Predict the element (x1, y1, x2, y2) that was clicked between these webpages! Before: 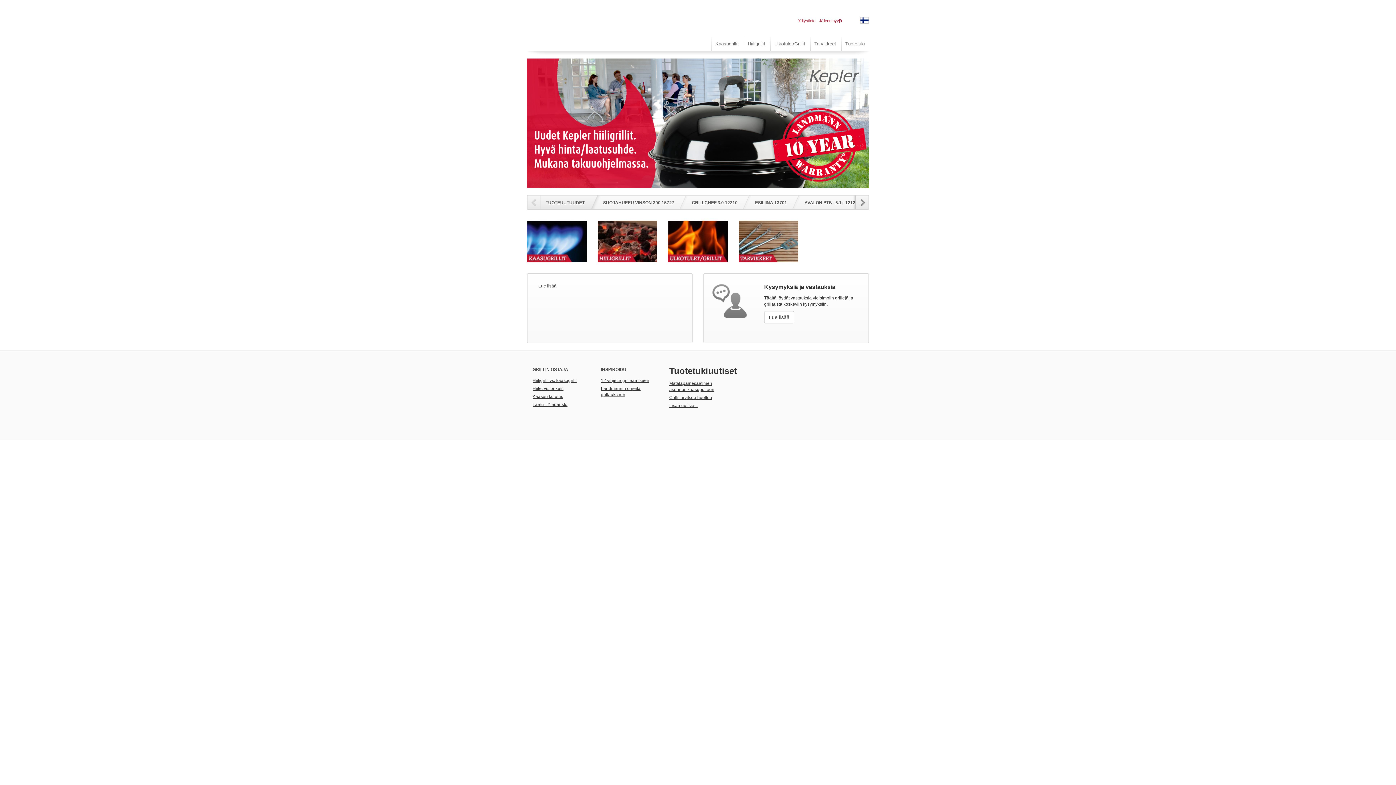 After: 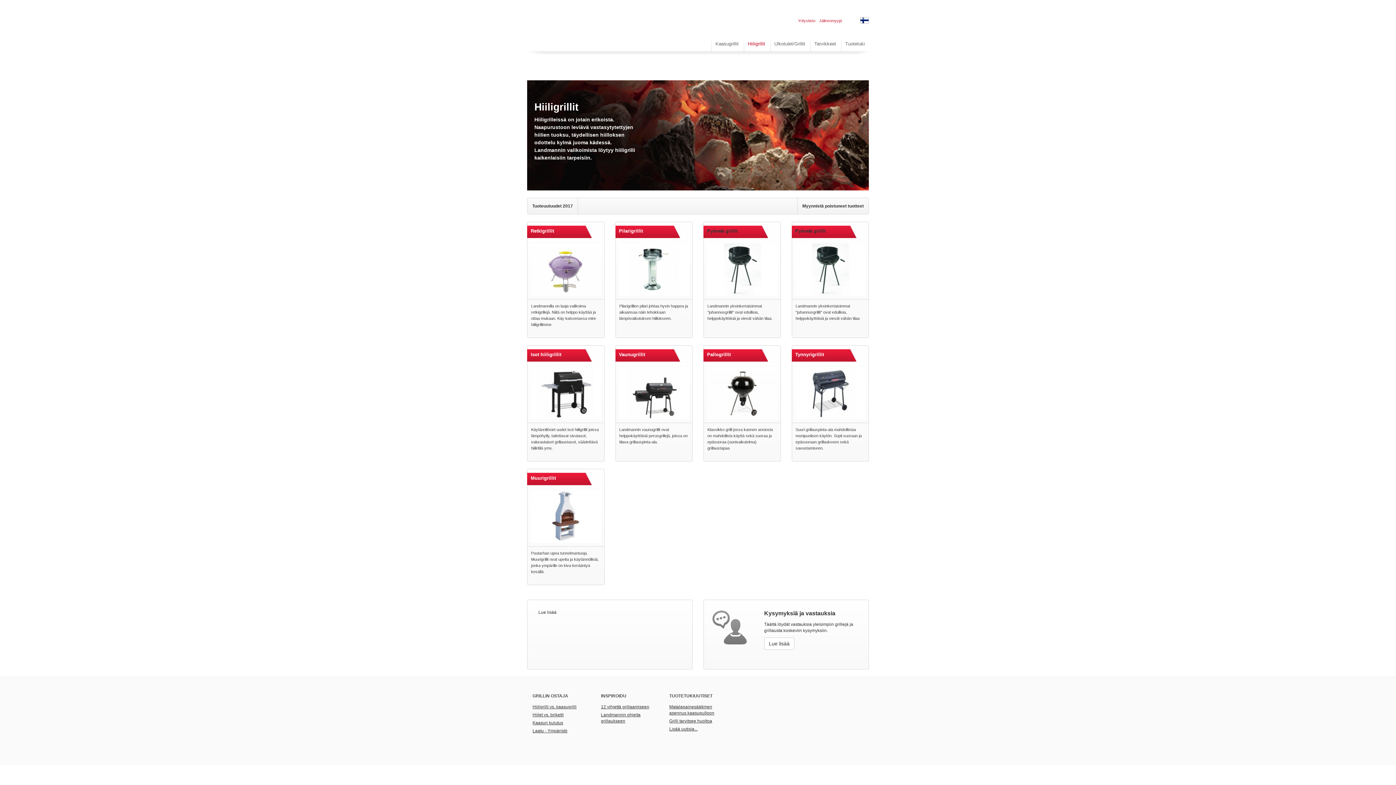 Action: bbox: (744, 36, 769, 51) label: Hiiligrillit